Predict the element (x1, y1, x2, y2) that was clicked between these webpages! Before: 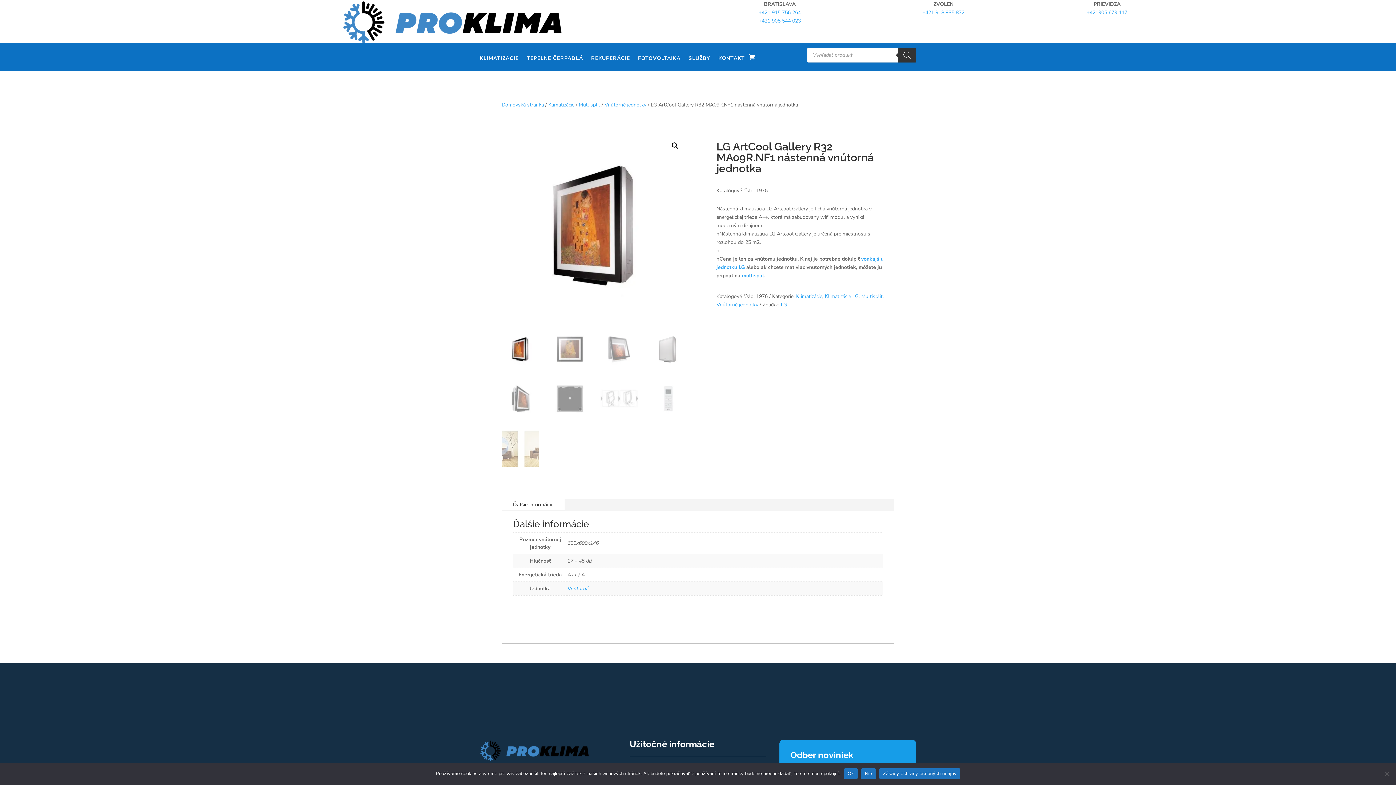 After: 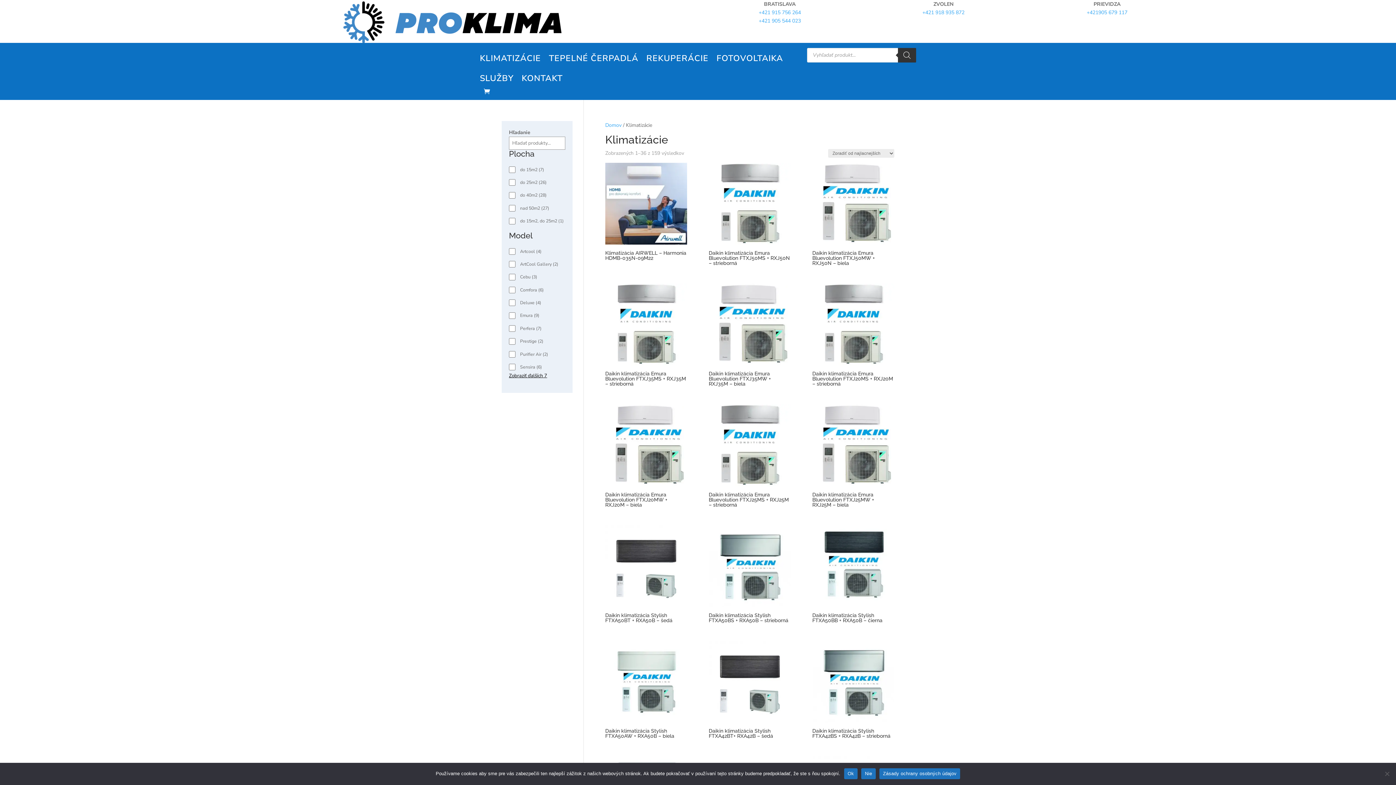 Action: label: Klimatizácie bbox: (796, 293, 822, 300)